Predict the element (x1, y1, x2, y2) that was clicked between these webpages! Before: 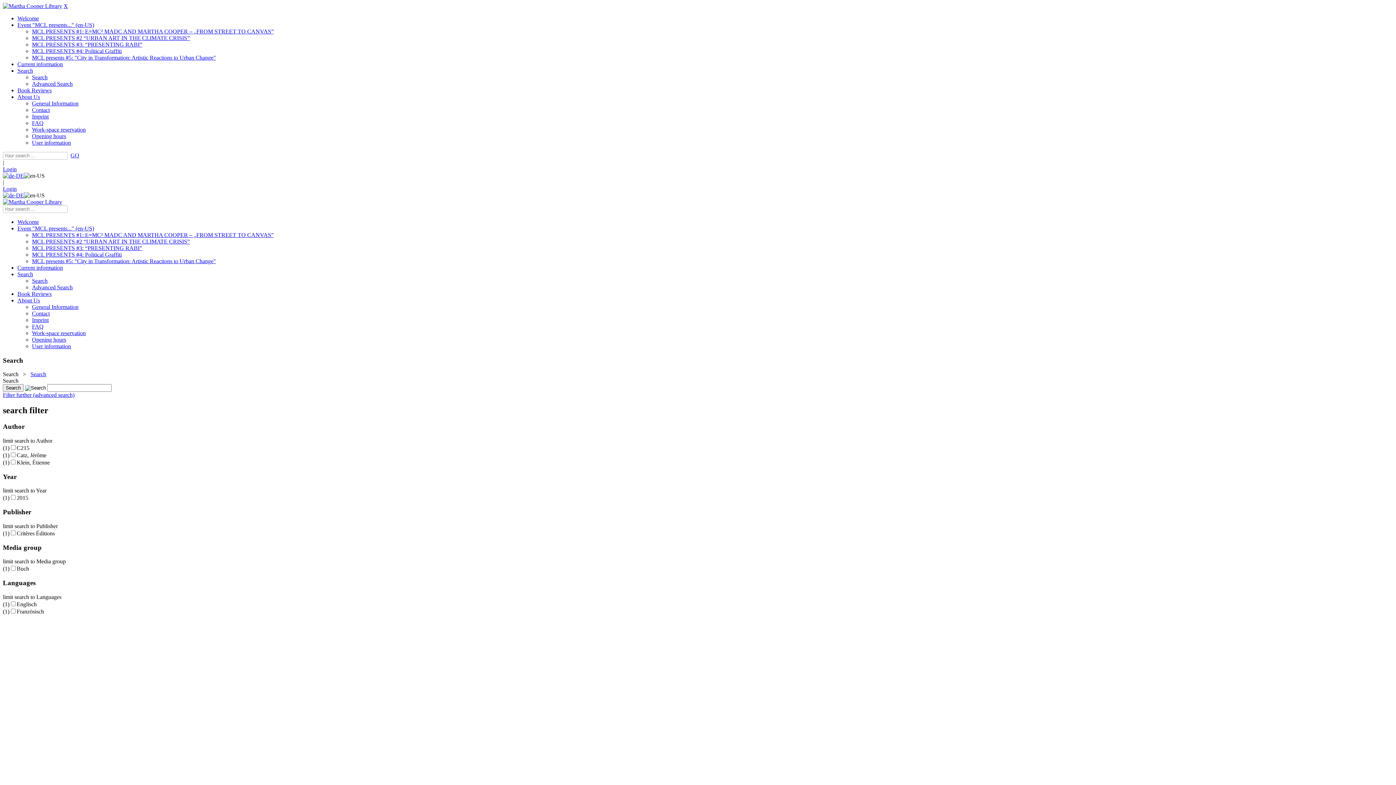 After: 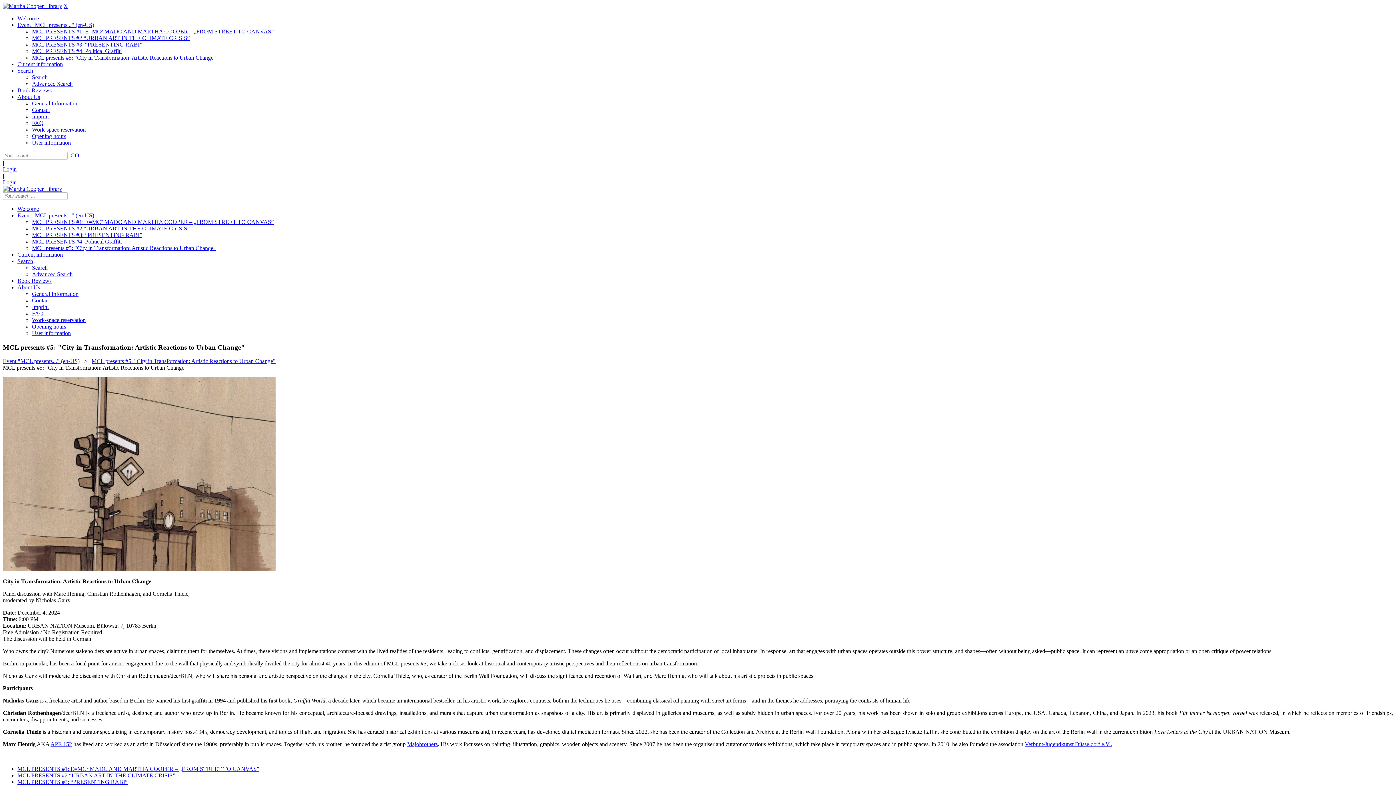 Action: label: MCL presents #5: "City in Transformation: Artistic Reactions to Urban Change" bbox: (32, 258, 216, 264)